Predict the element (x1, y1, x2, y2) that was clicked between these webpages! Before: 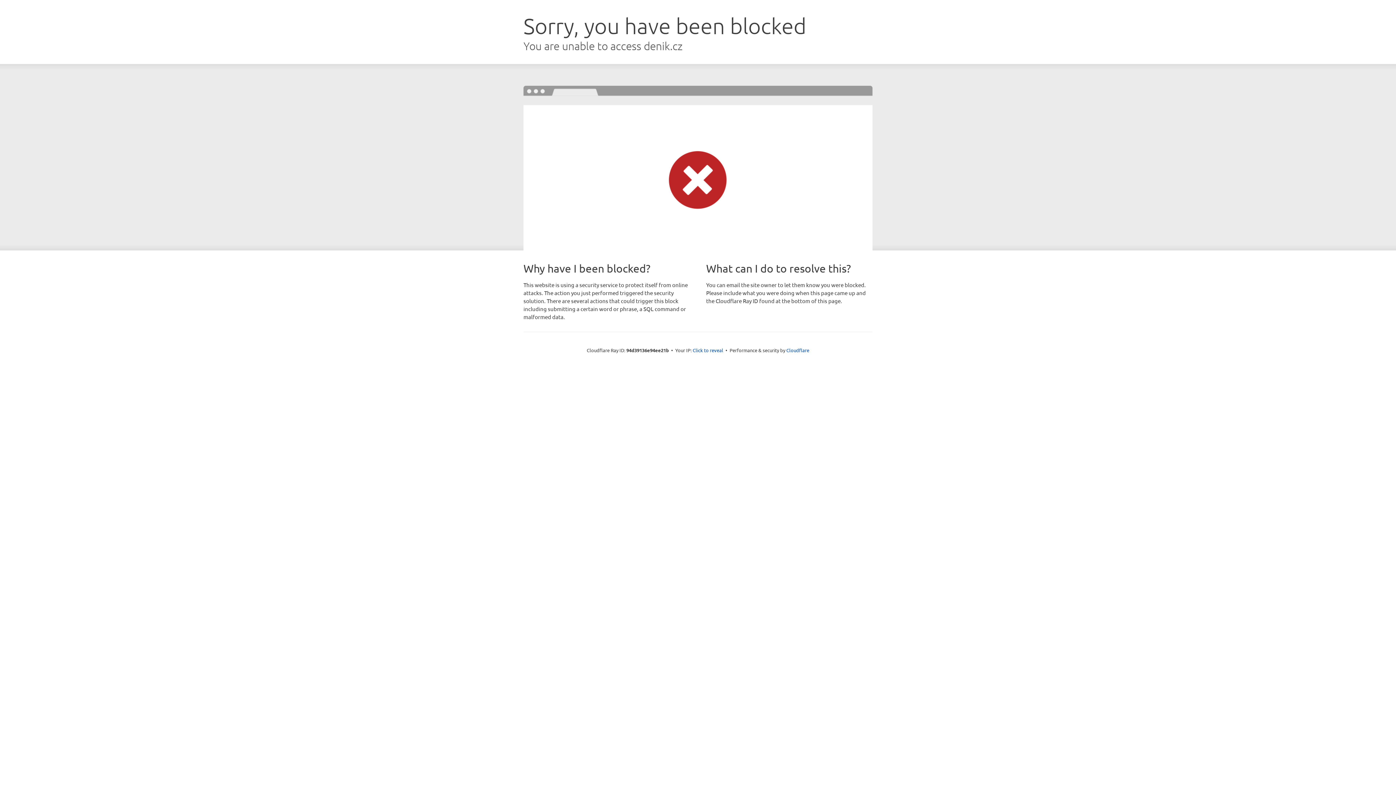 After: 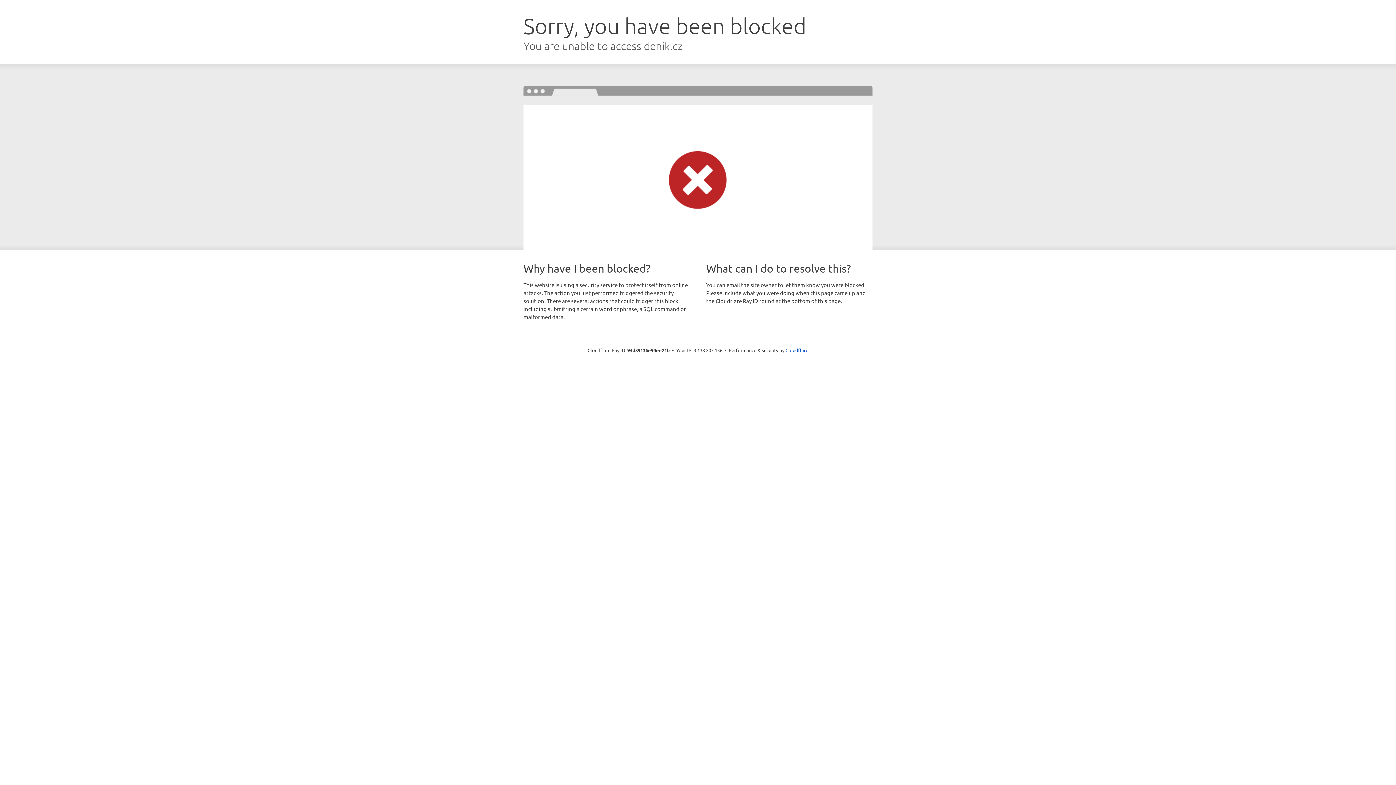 Action: label: Click to reveal bbox: (692, 346, 723, 353)